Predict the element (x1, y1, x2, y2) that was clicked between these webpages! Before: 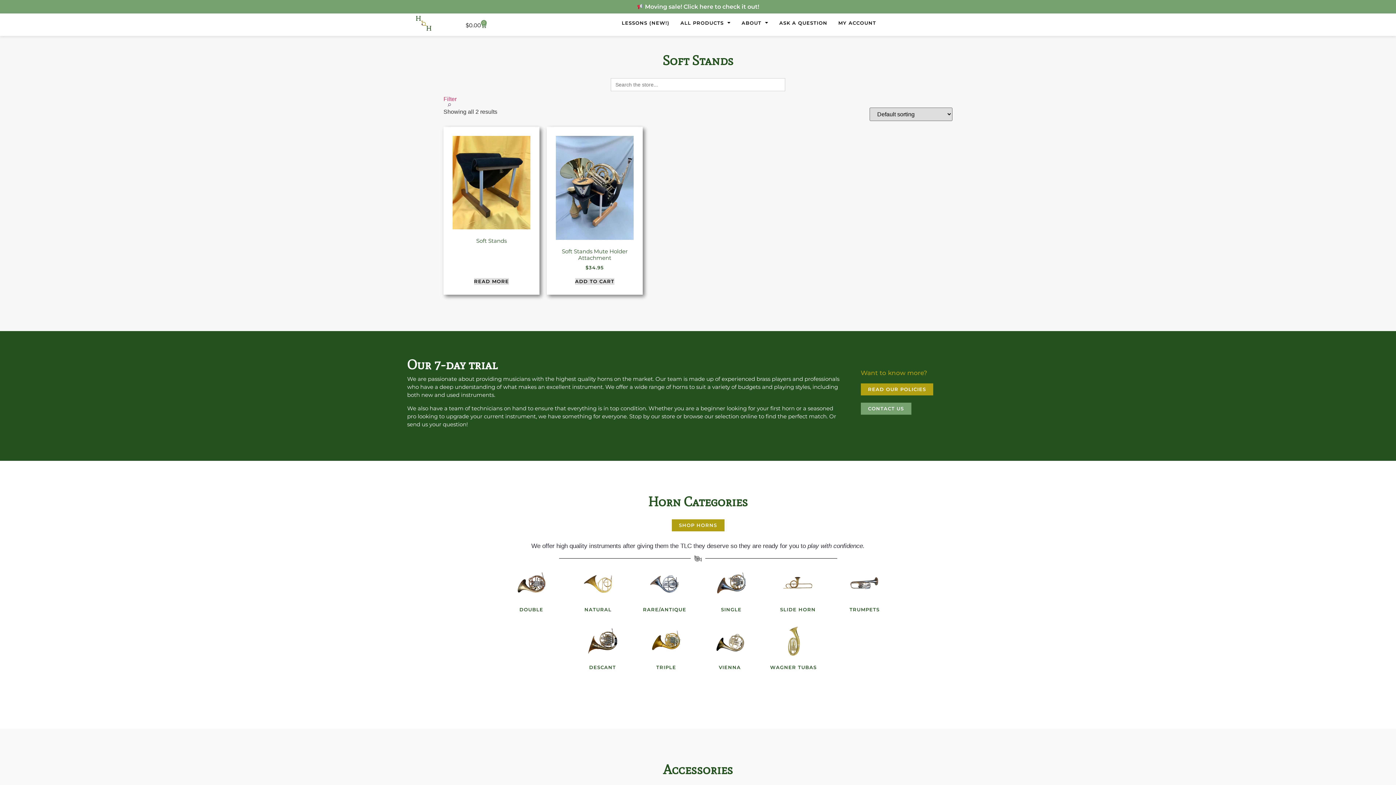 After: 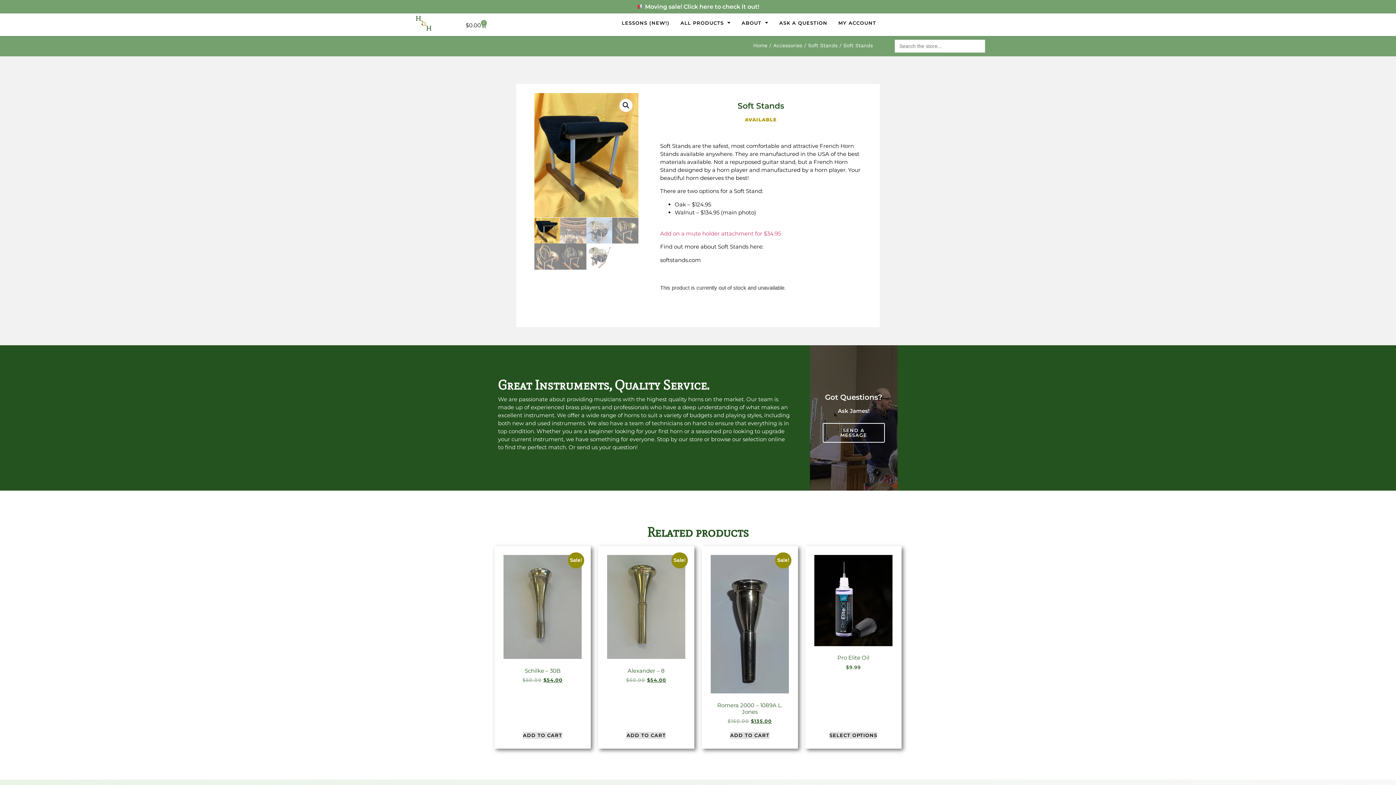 Action: bbox: (474, 278, 509, 285) label: Select options for “Soft Stands”